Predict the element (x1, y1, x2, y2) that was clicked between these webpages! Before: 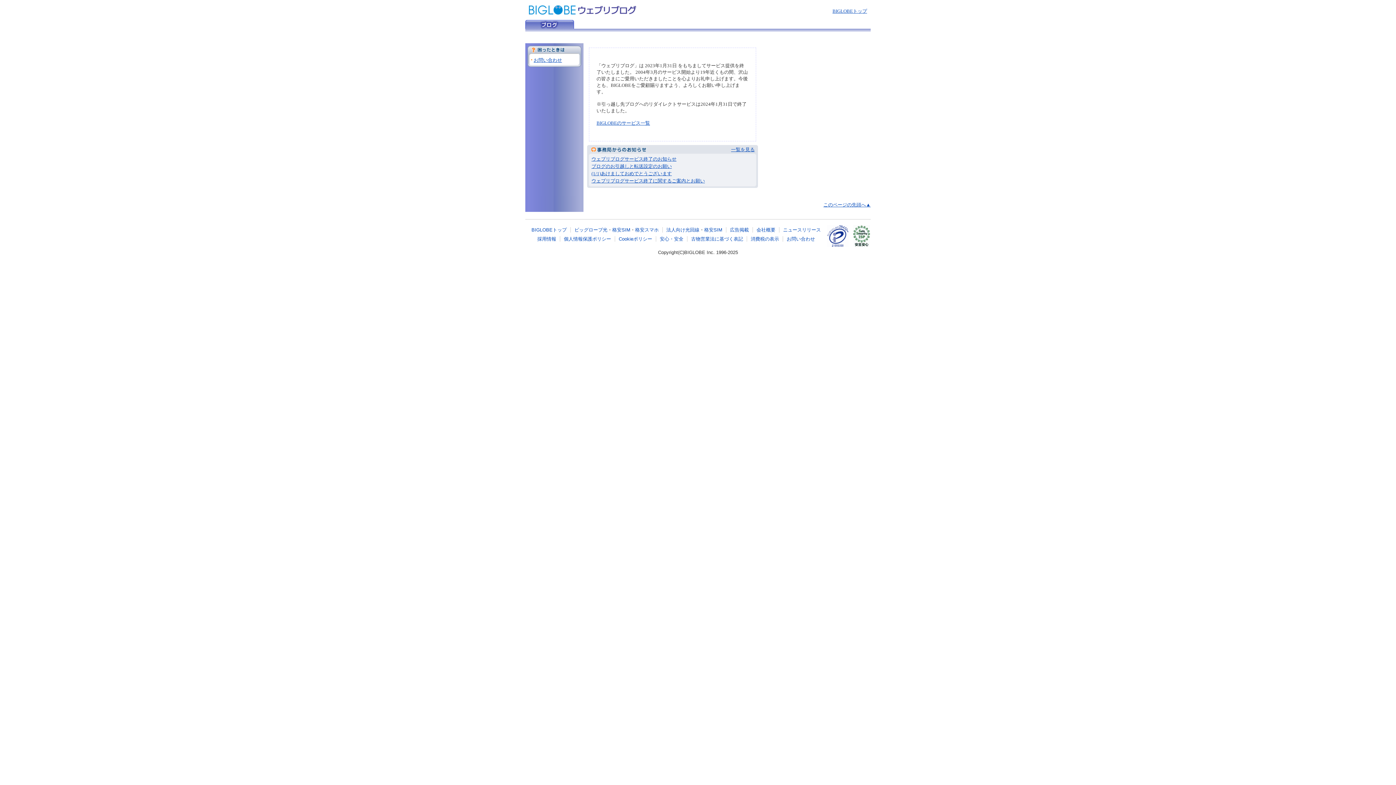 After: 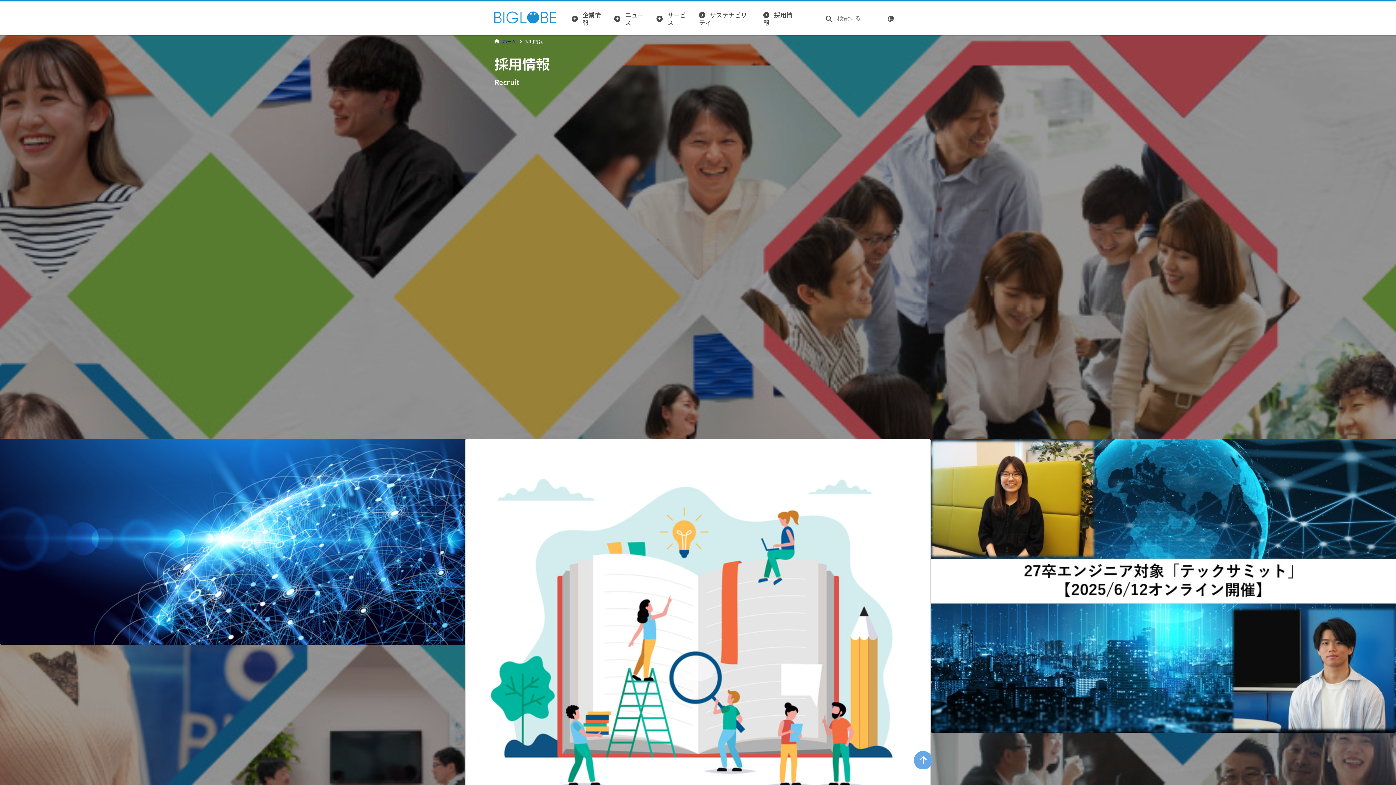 Action: bbox: (537, 236, 556, 241) label: 採用情報